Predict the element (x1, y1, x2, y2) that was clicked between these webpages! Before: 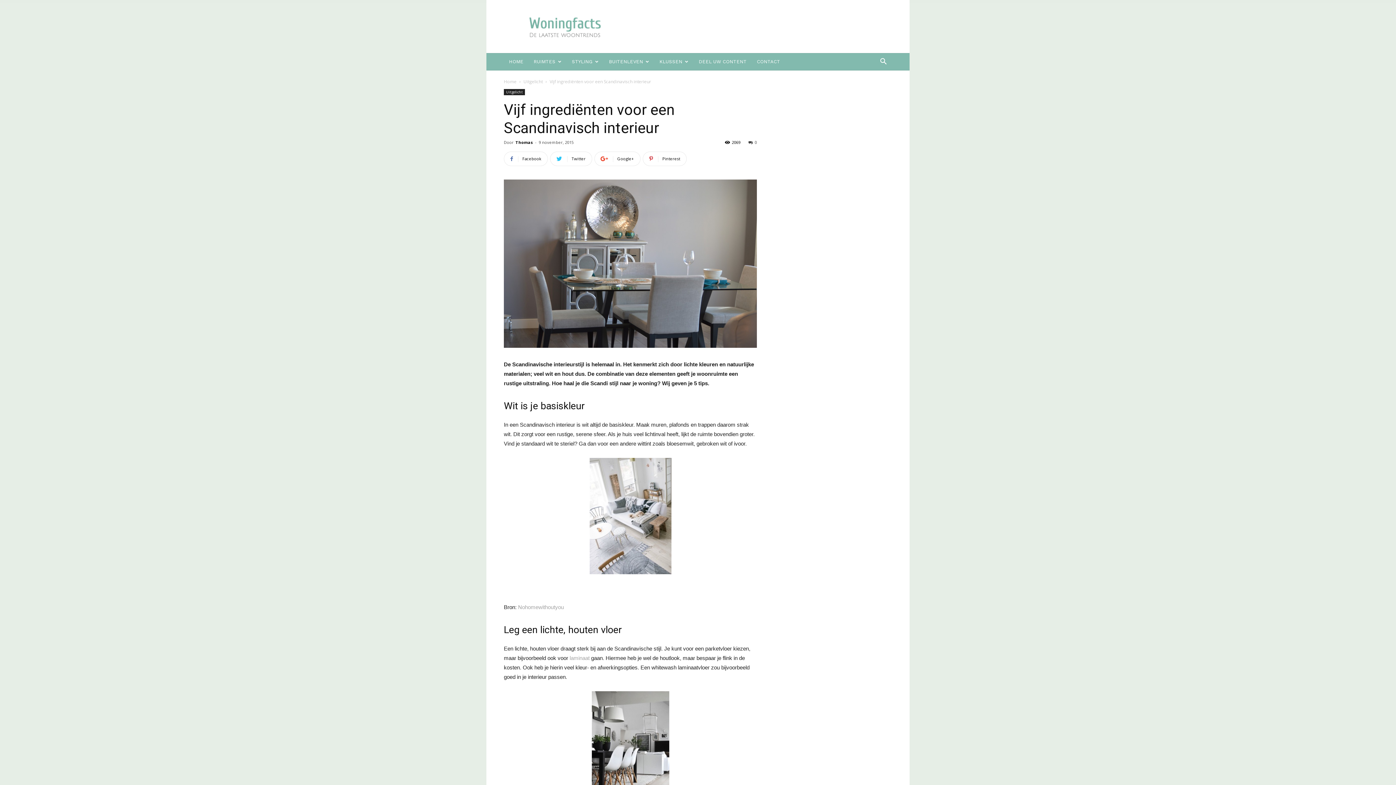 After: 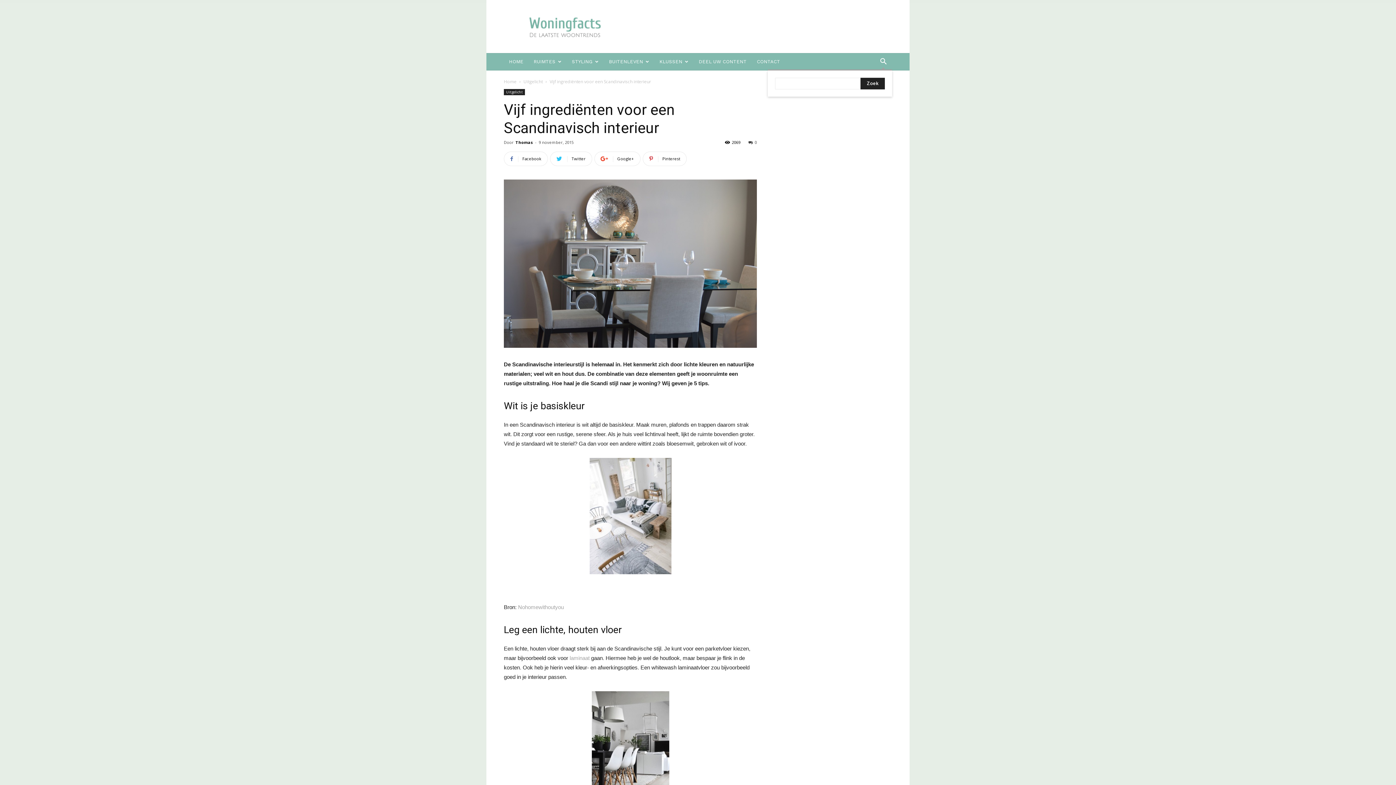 Action: bbox: (874, 58, 892, 65)